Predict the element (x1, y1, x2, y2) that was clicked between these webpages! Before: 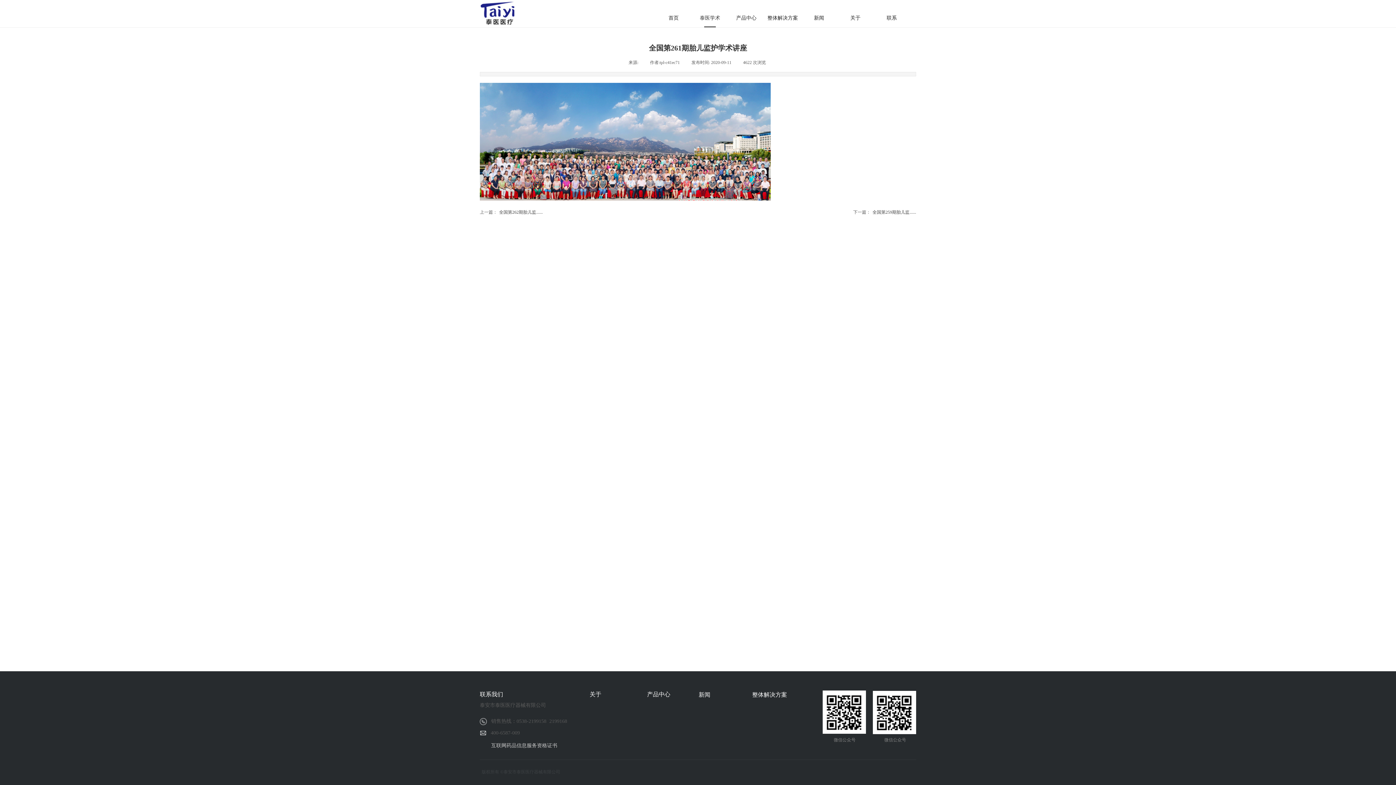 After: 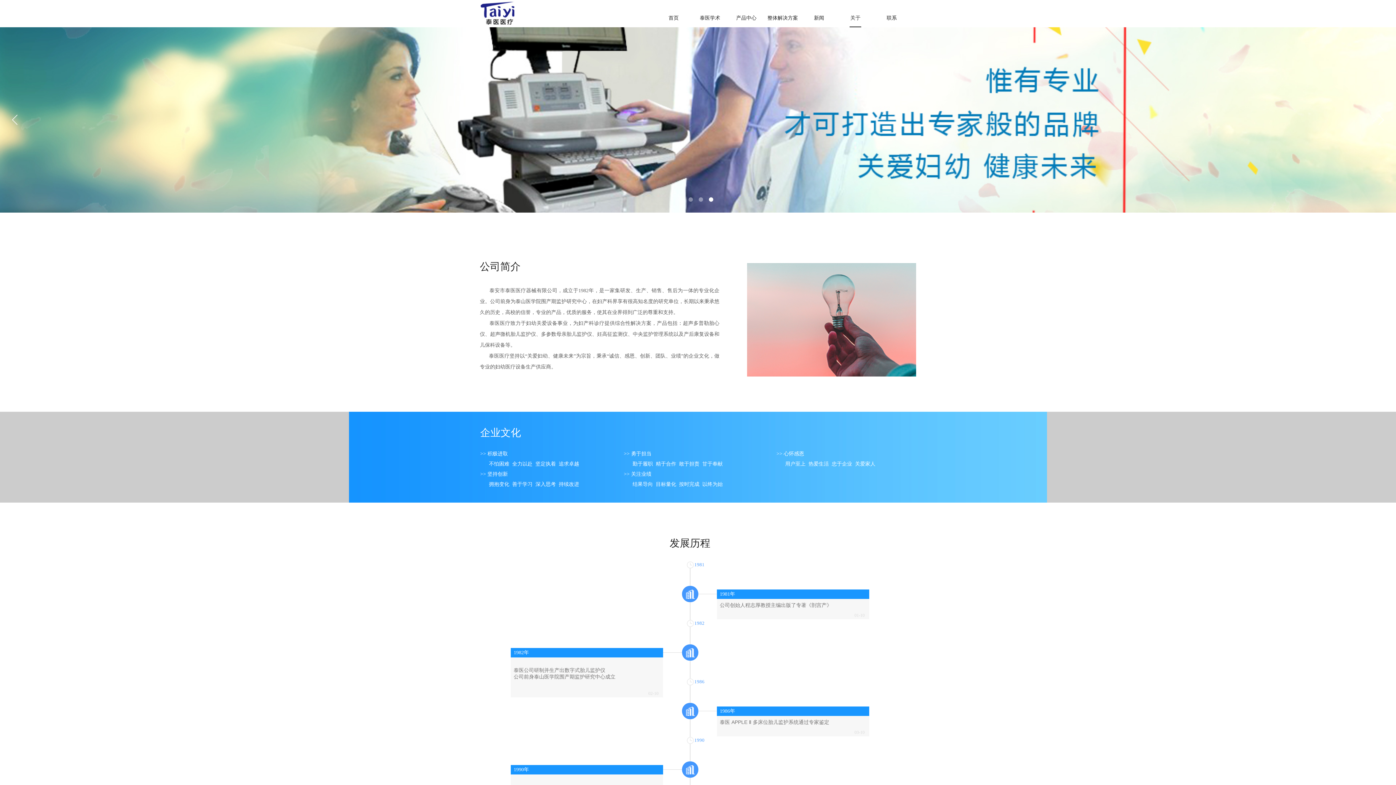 Action: label: 关于​ bbox: (589, 692, 601, 697)